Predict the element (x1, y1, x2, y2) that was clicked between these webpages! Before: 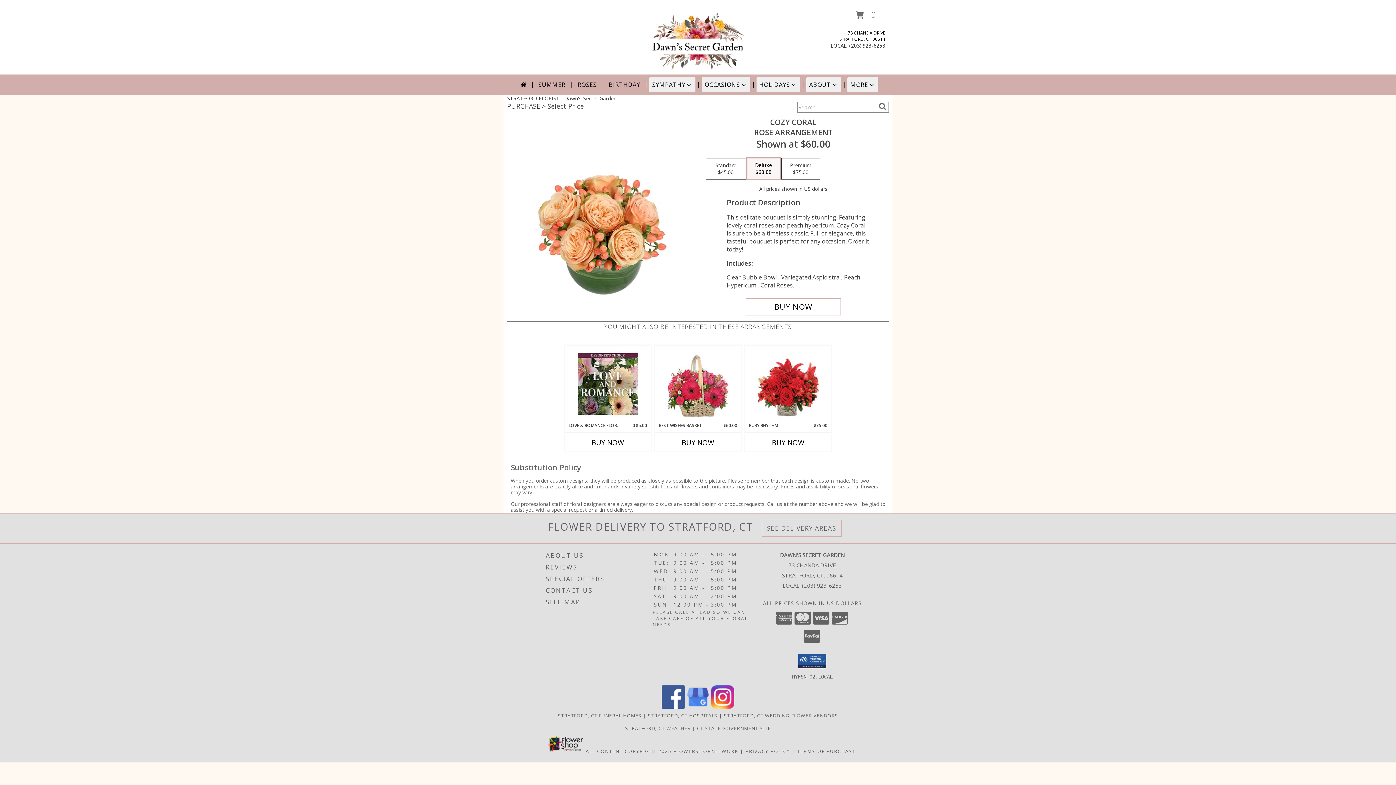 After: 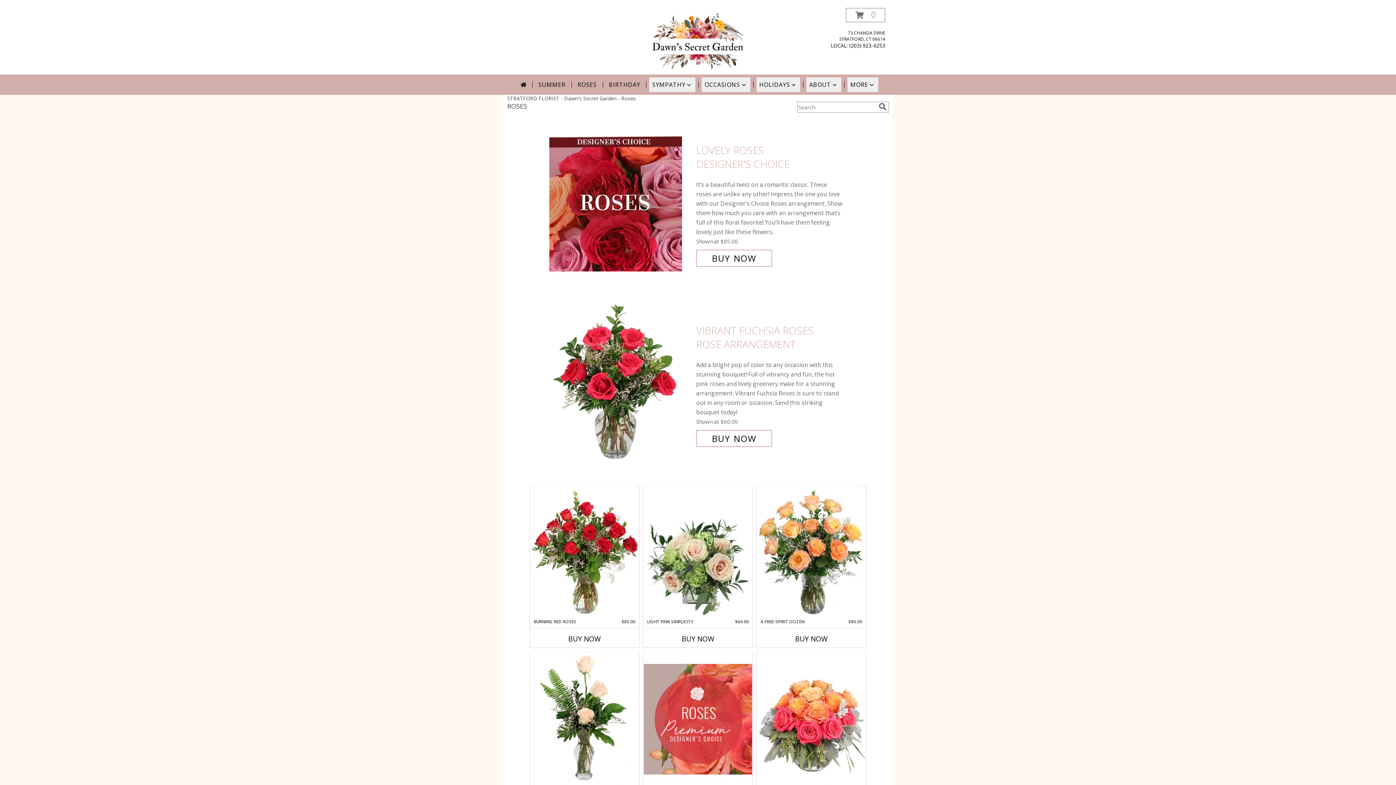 Action: label: ROSES bbox: (574, 77, 599, 92)